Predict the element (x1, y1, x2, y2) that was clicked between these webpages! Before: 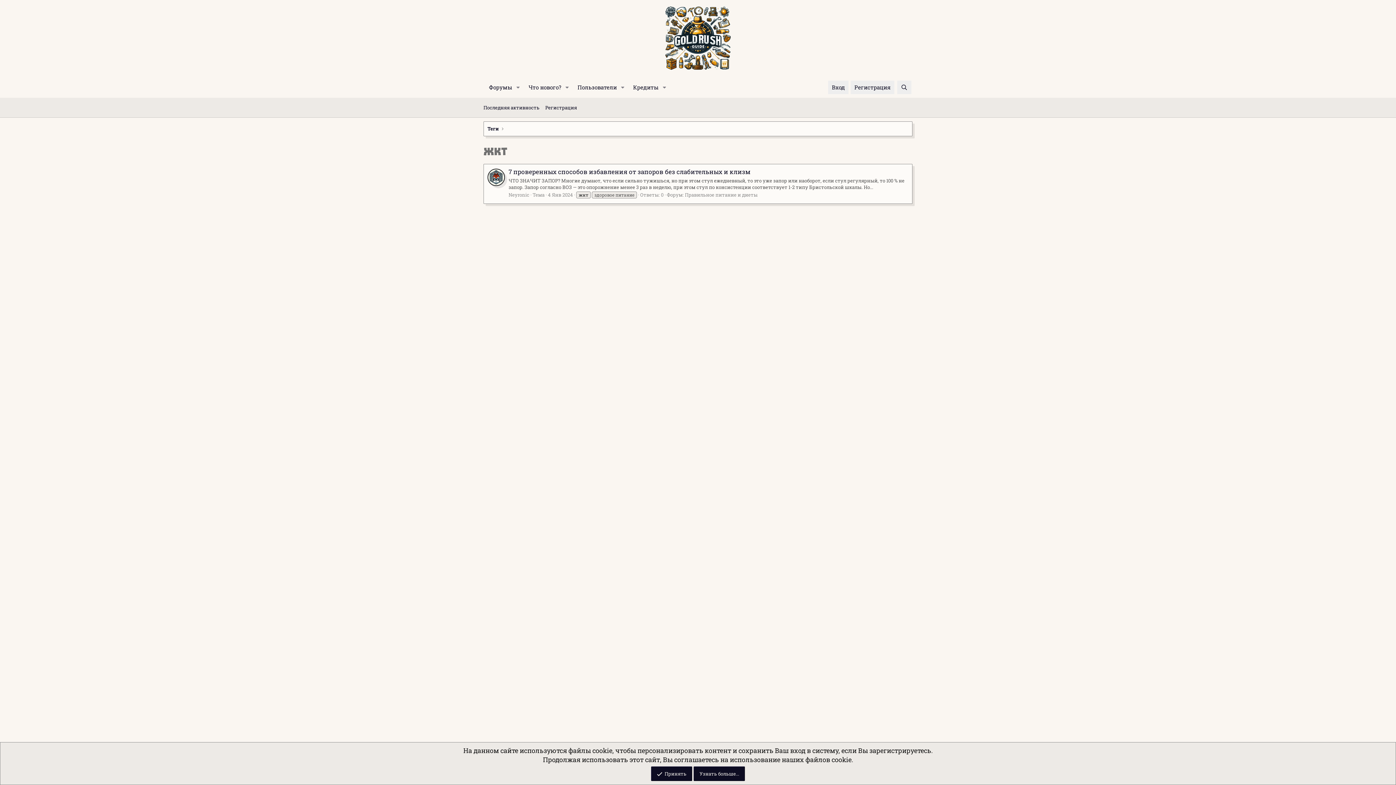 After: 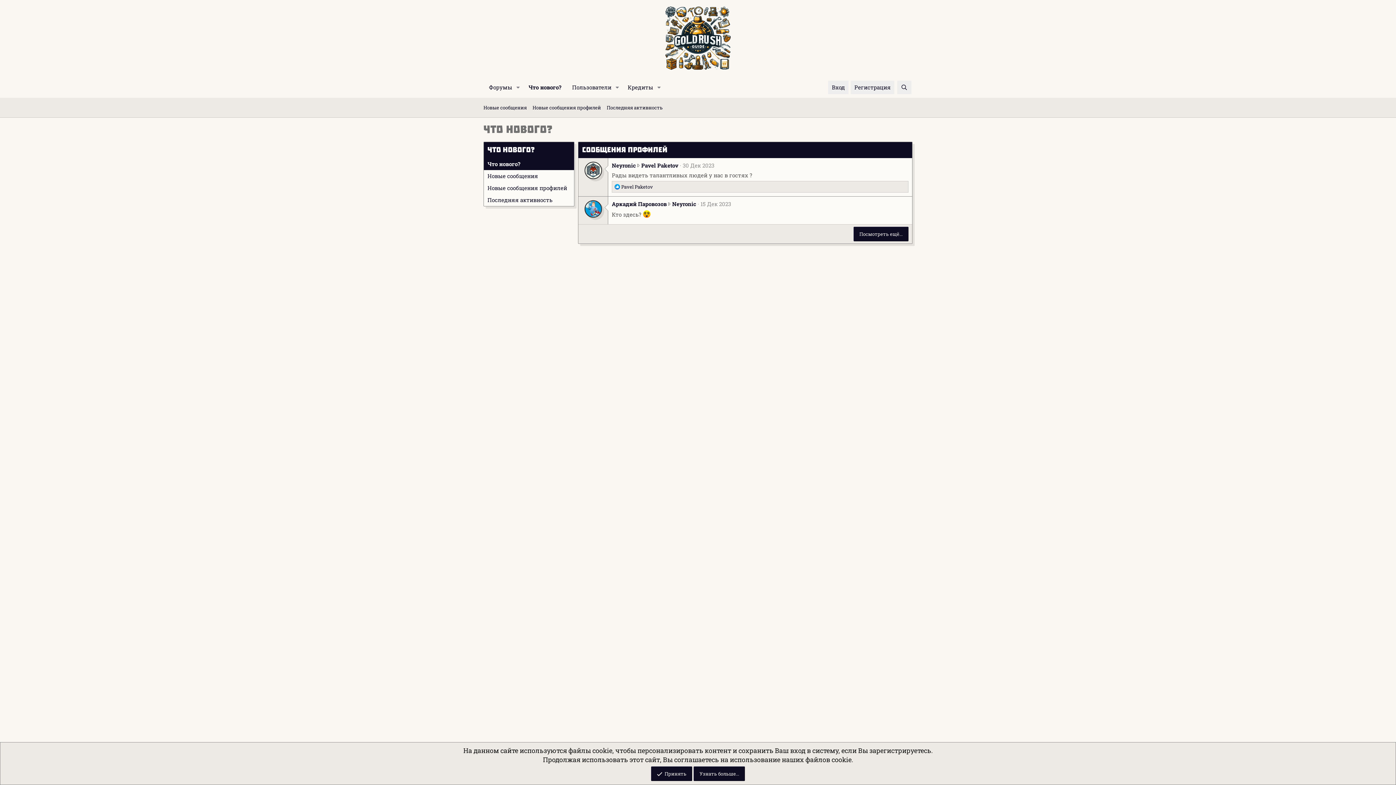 Action: bbox: (523, 80, 562, 94) label: Что нового?